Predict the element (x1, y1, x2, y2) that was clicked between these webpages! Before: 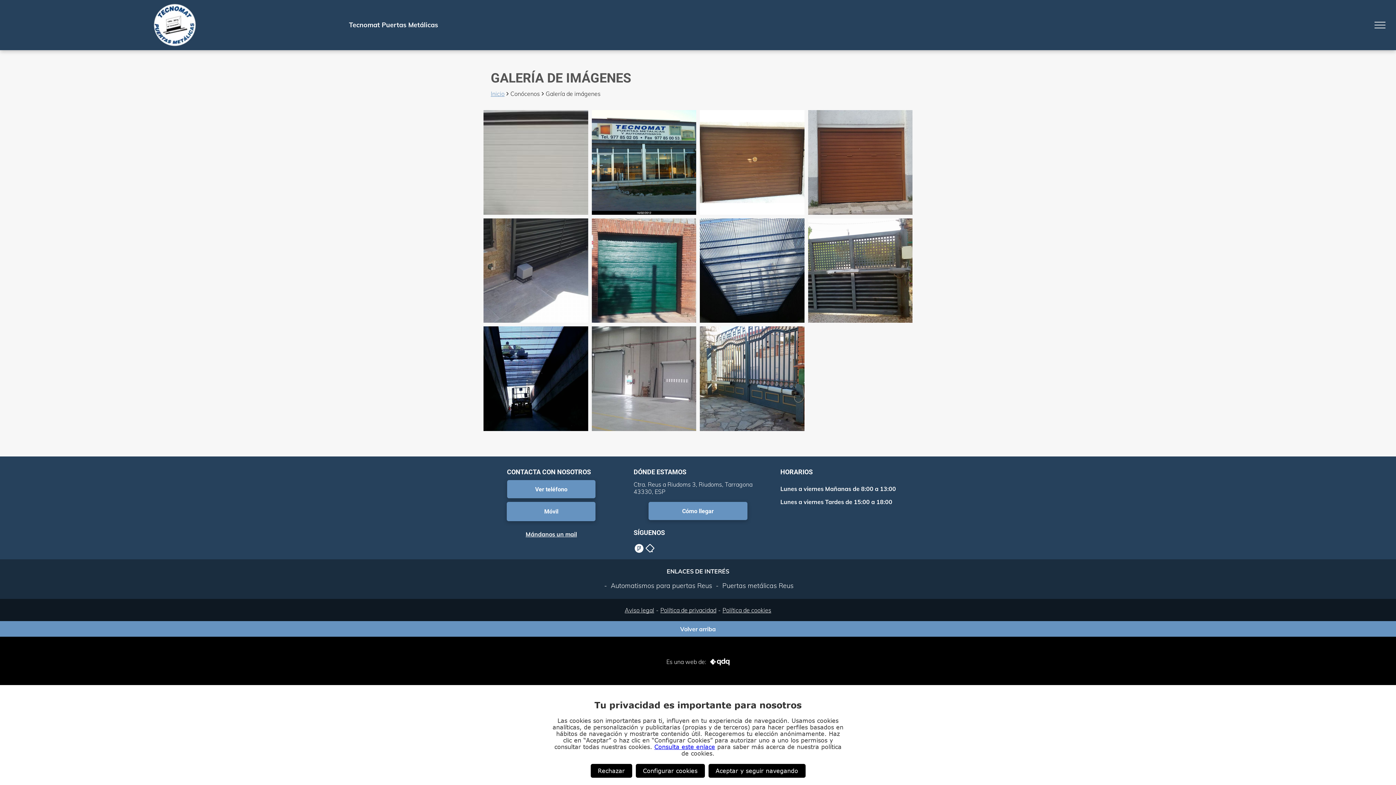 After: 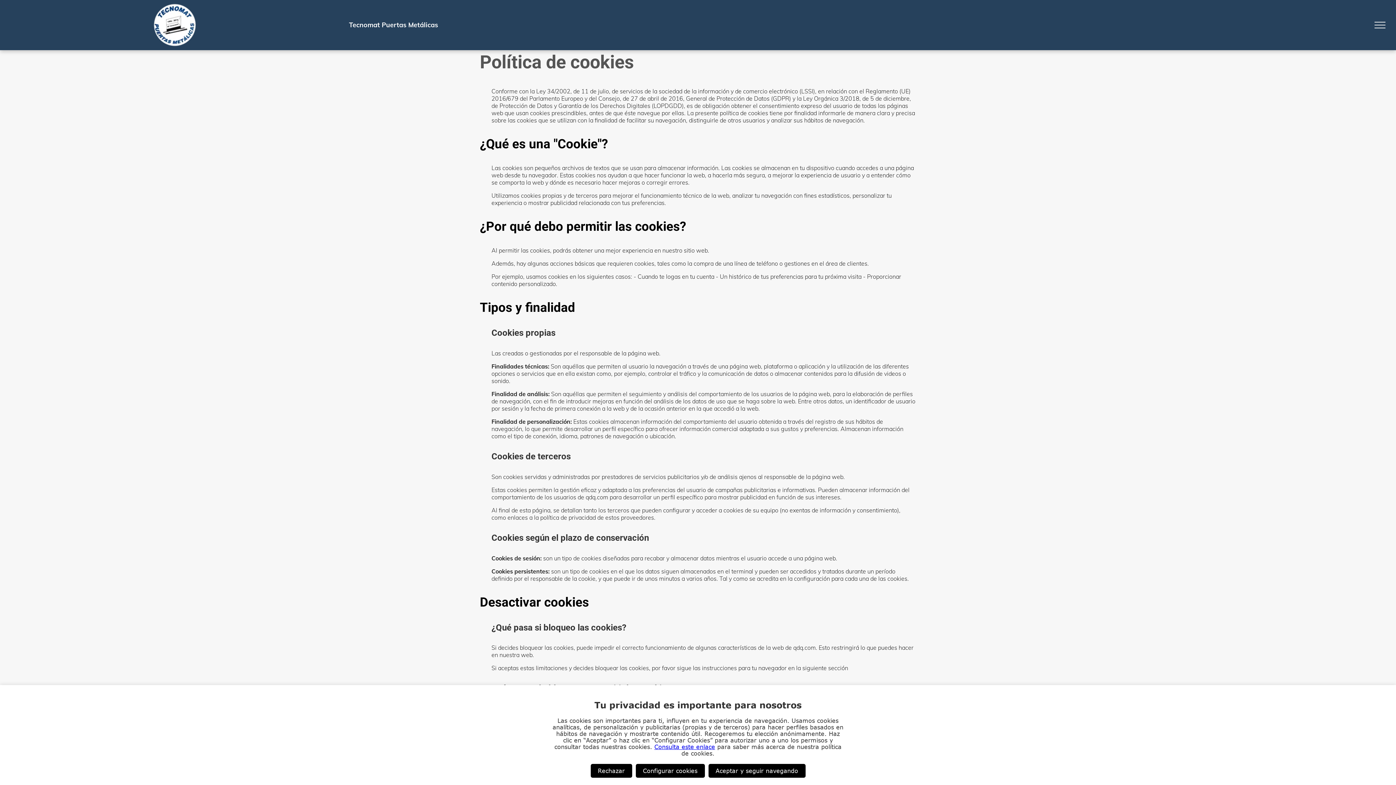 Action: bbox: (654, 744, 715, 750) label: Consulta este enlace